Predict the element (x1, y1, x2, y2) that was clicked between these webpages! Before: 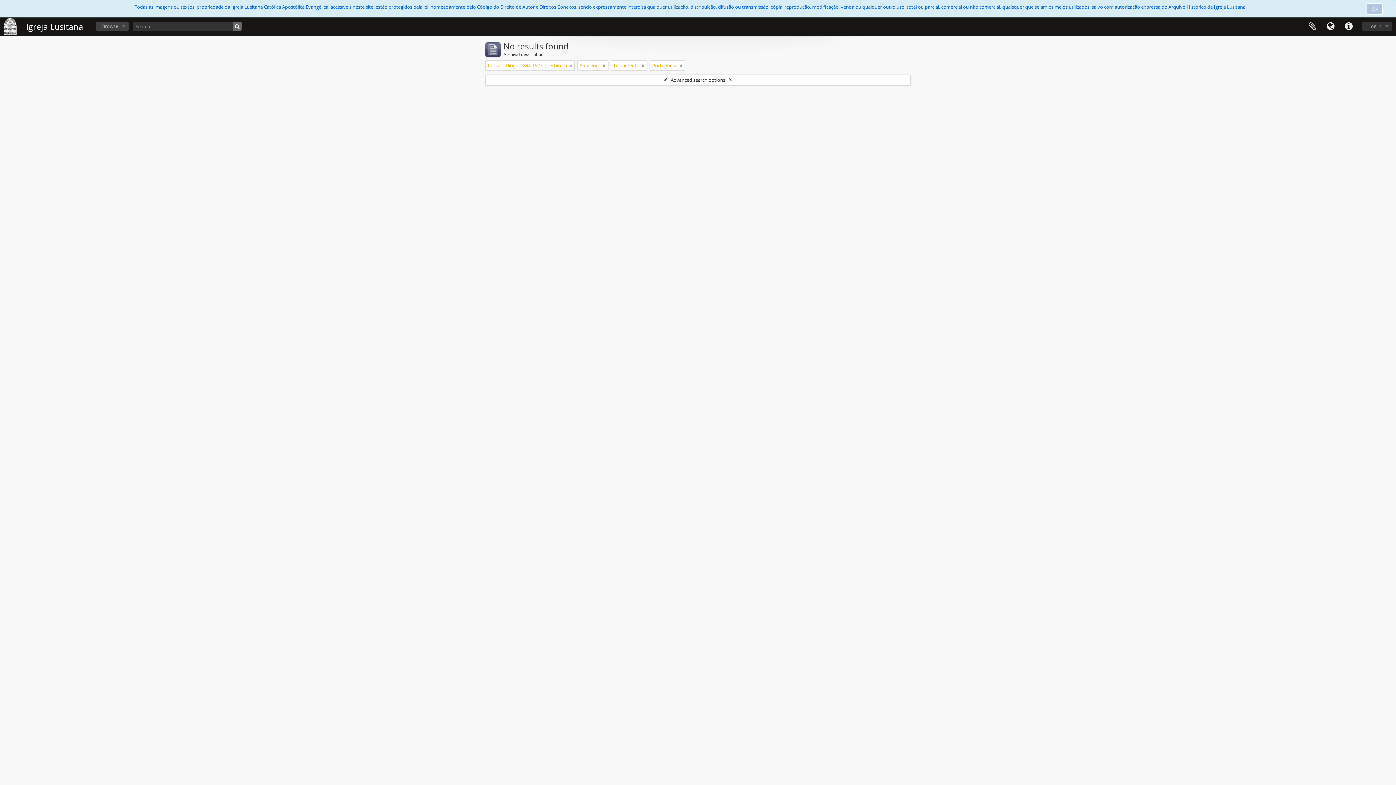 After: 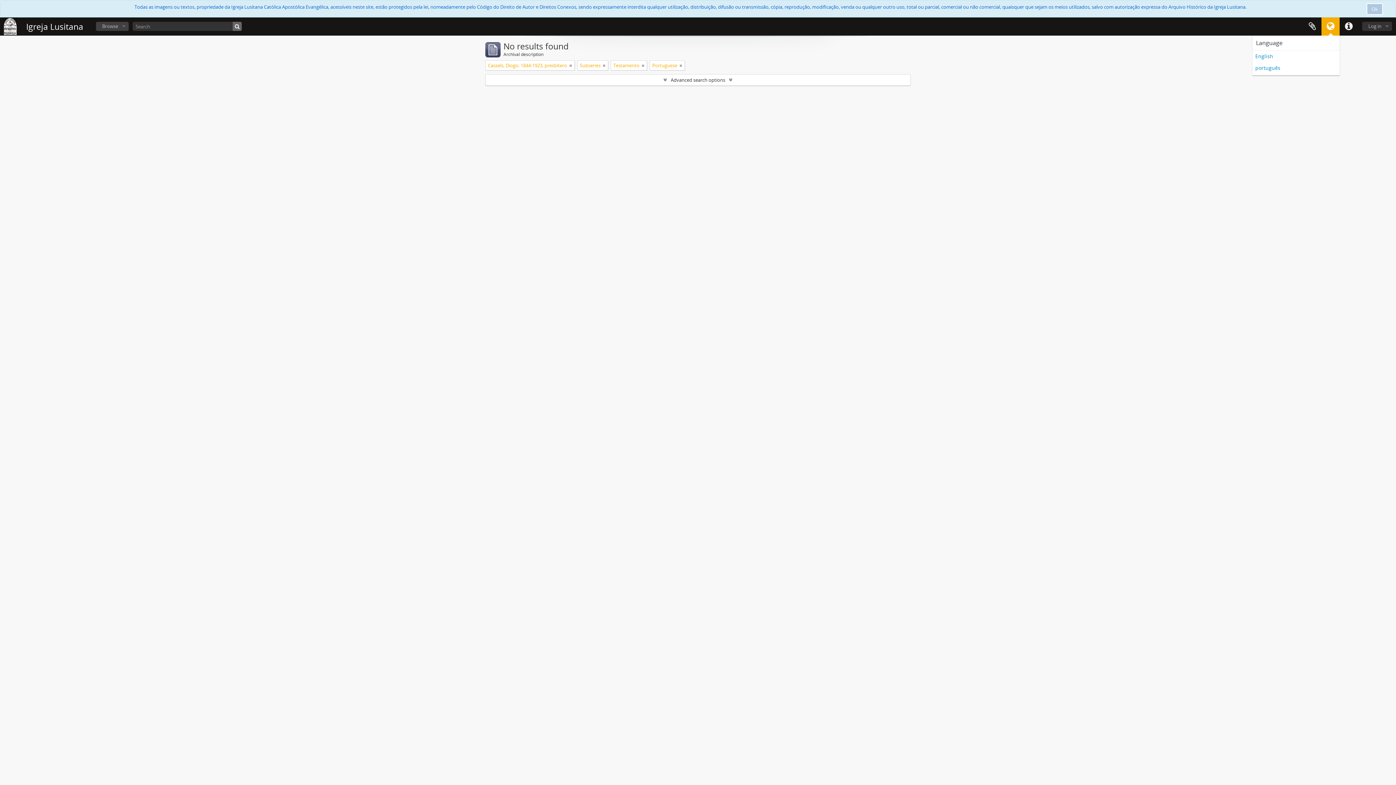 Action: bbox: (1321, 17, 1340, 35) label: Language